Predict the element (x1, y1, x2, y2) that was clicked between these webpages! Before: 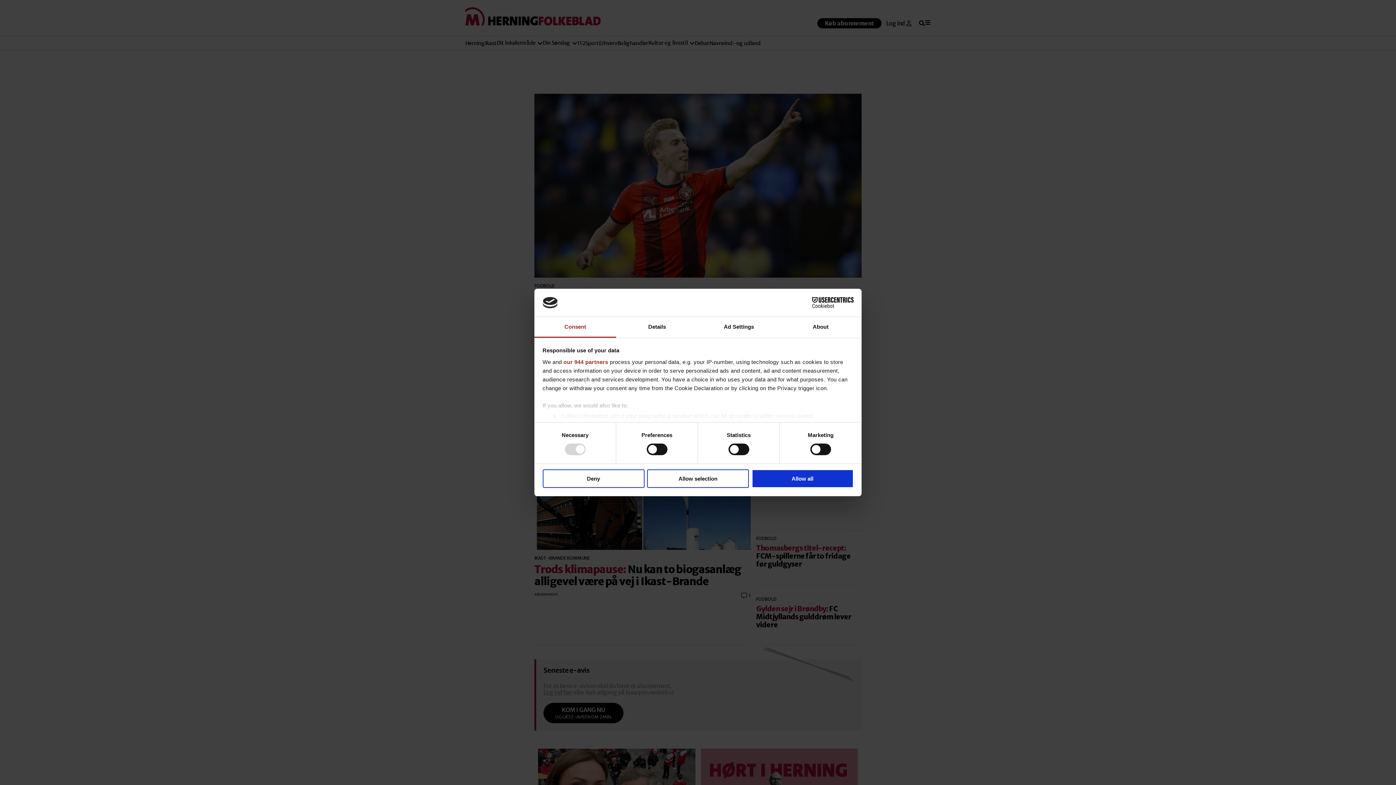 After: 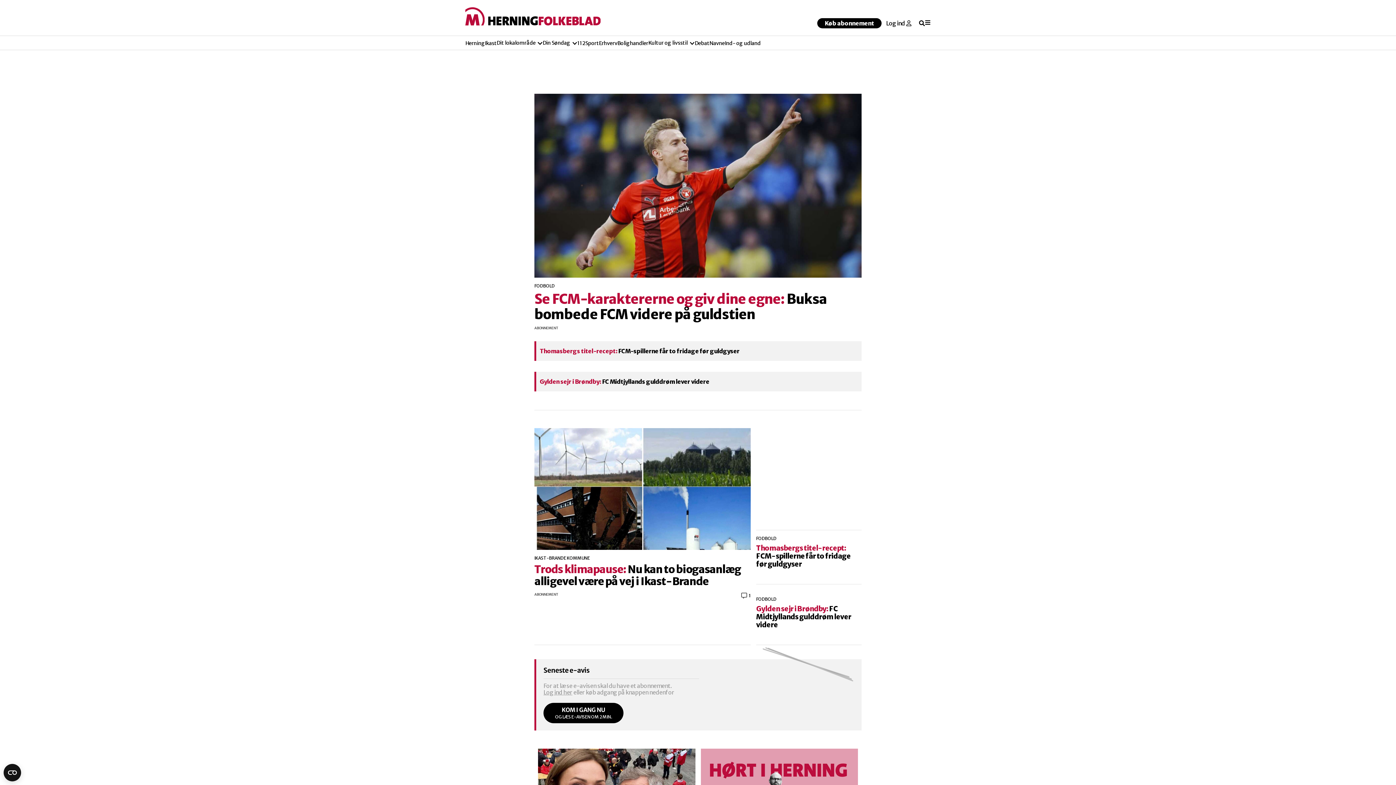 Action: bbox: (751, 469, 853, 488) label: Allow all